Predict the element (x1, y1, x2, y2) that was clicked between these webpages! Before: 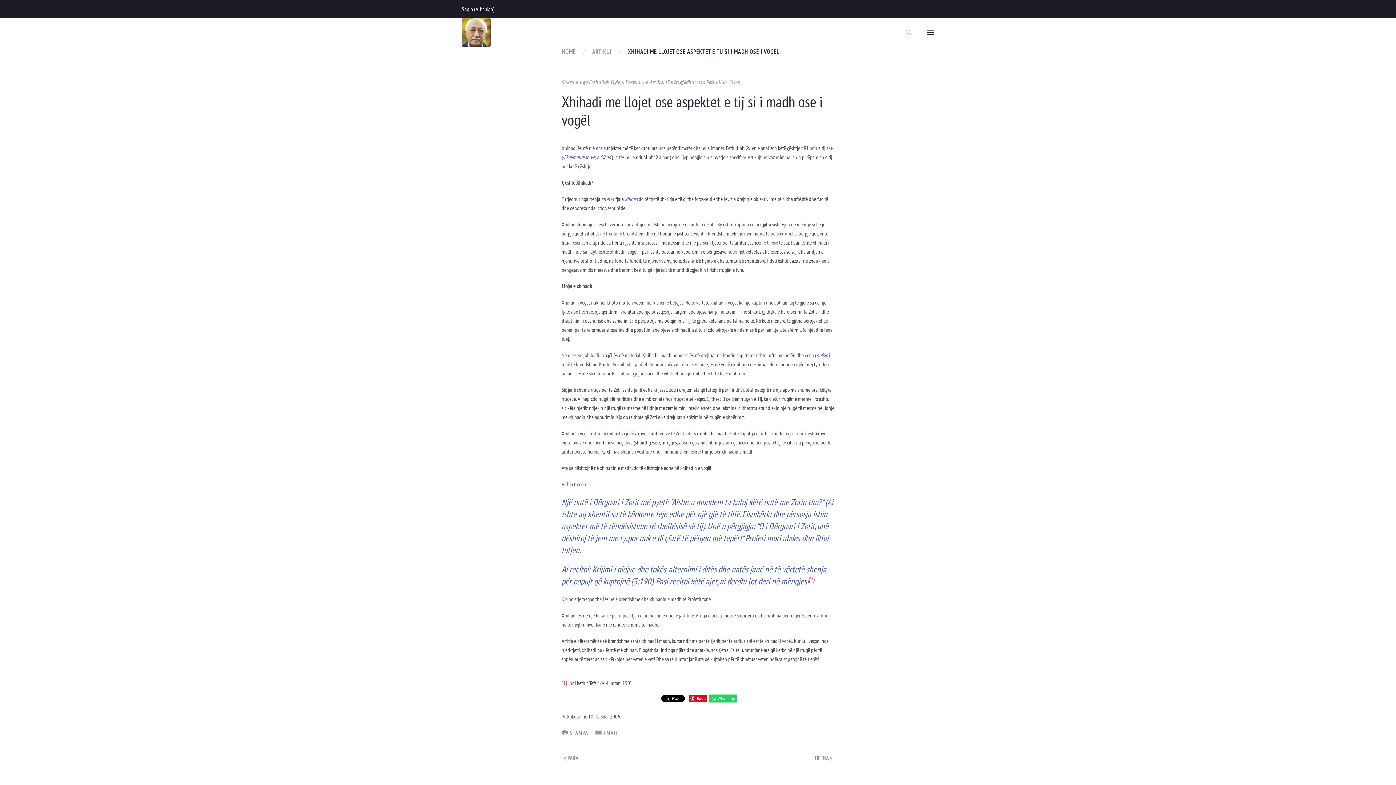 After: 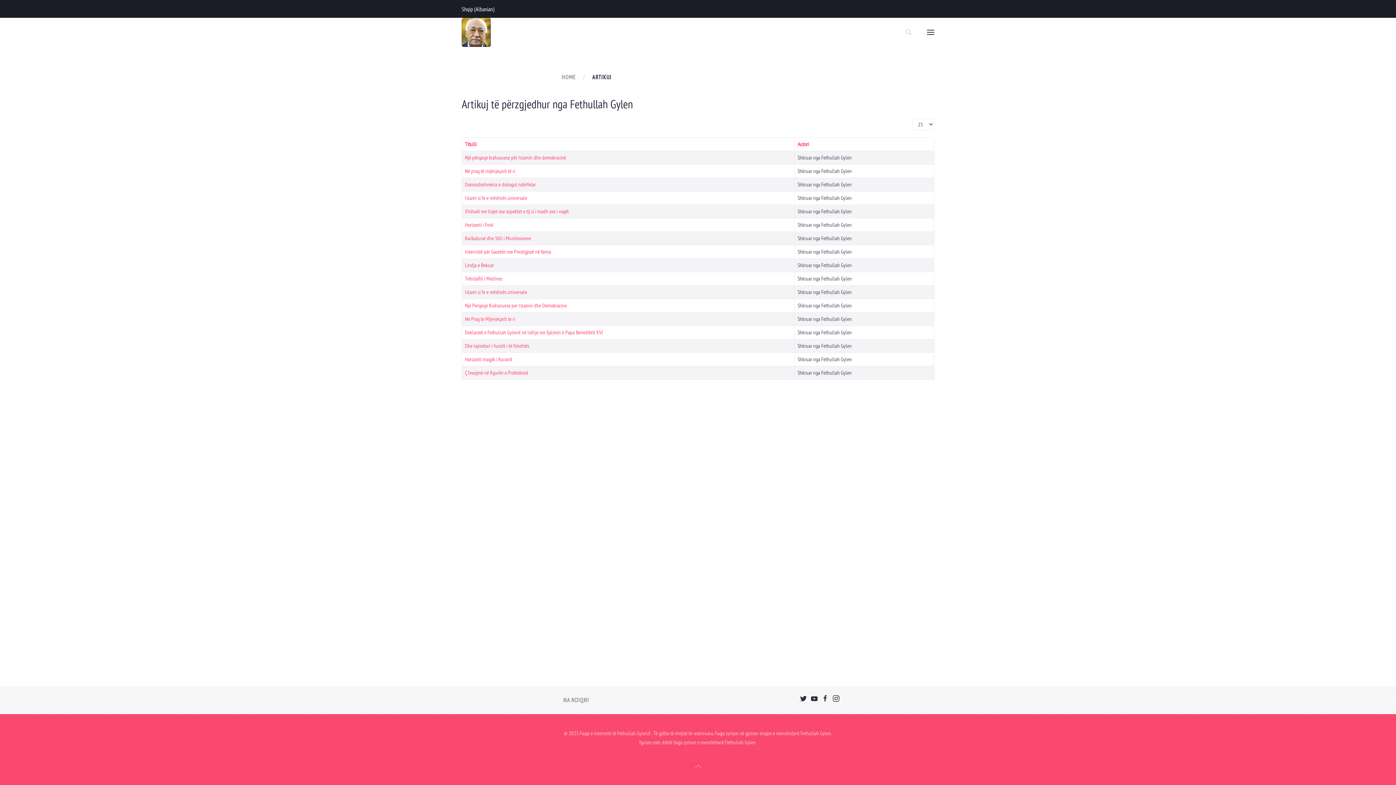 Action: bbox: (592, 46, 611, 56) label: ARTIKUJ